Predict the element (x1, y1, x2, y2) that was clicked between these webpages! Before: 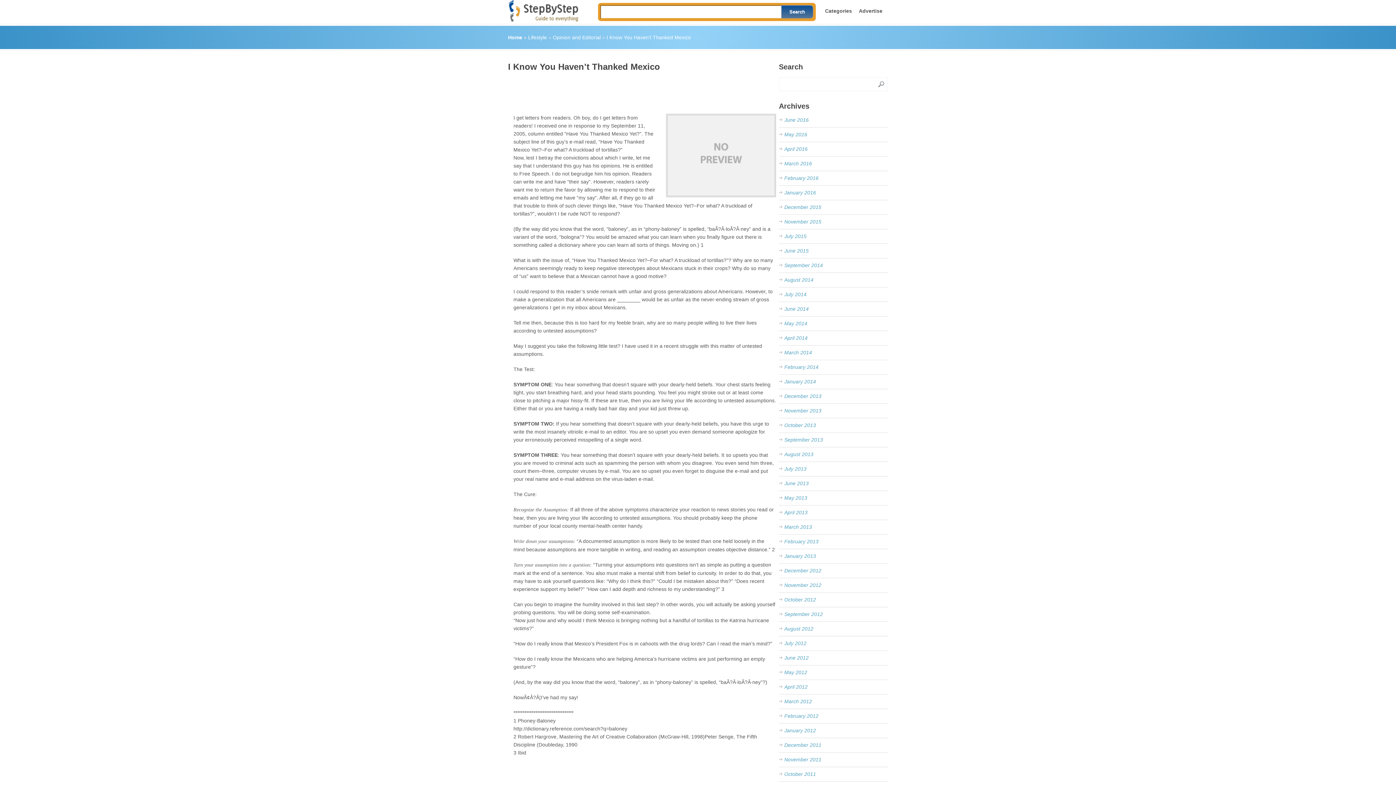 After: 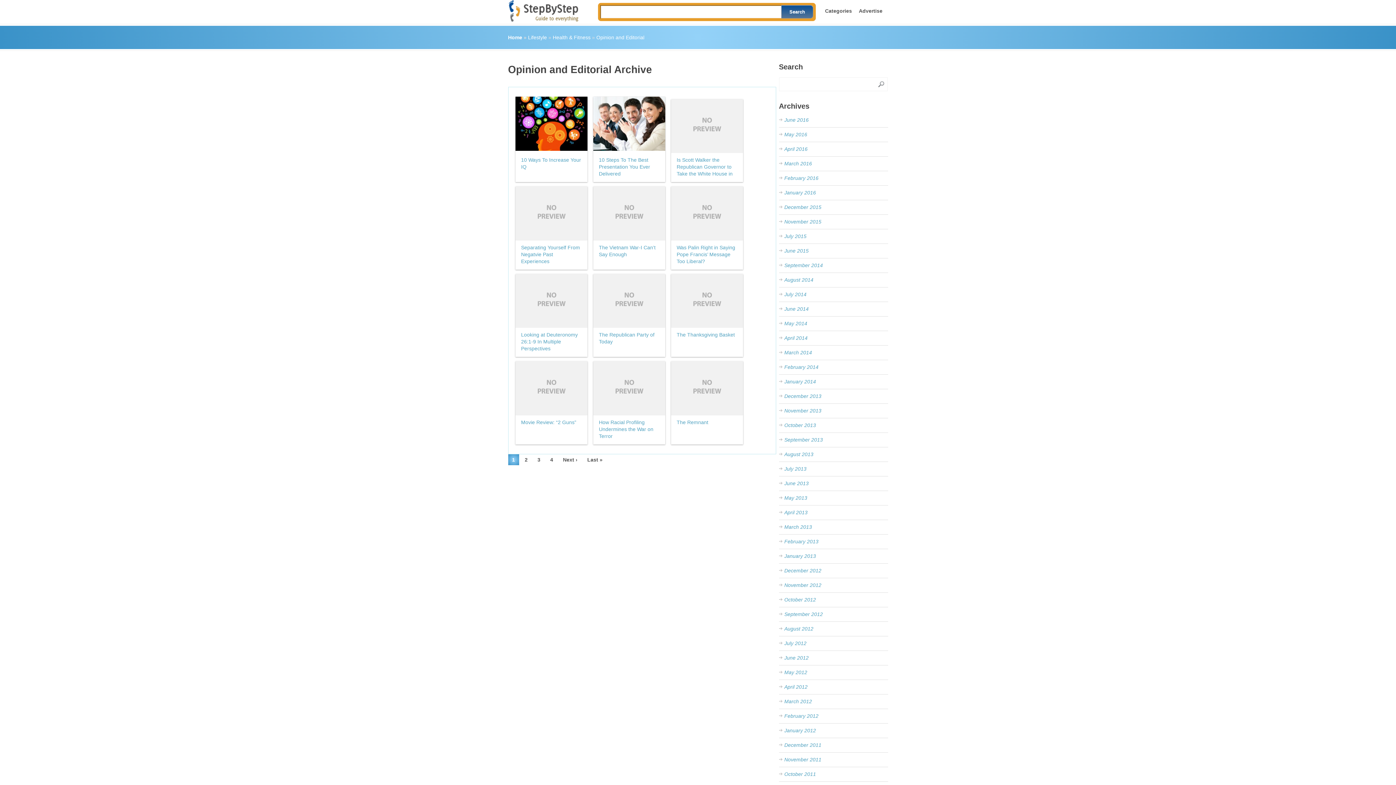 Action: label: Opinion and Editorial bbox: (552, 34, 600, 40)